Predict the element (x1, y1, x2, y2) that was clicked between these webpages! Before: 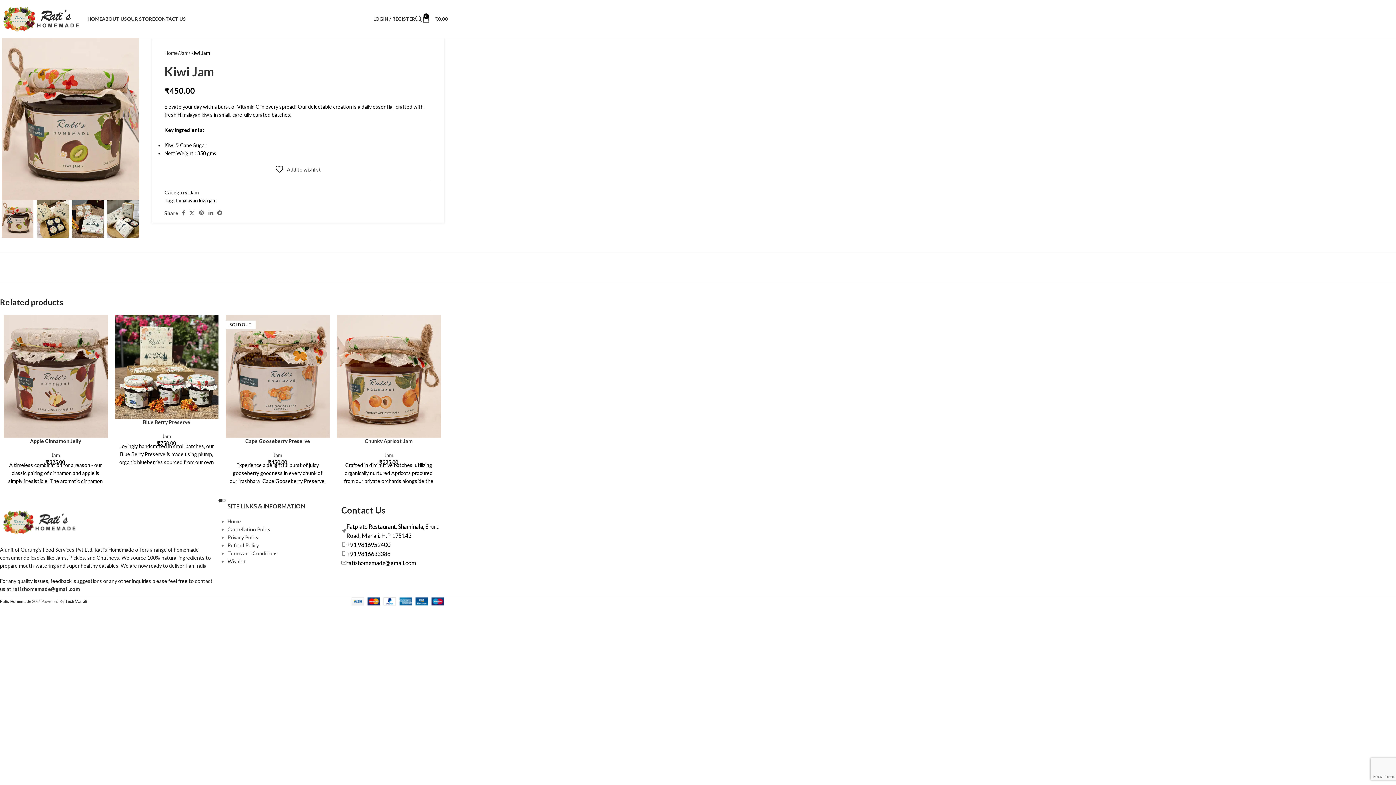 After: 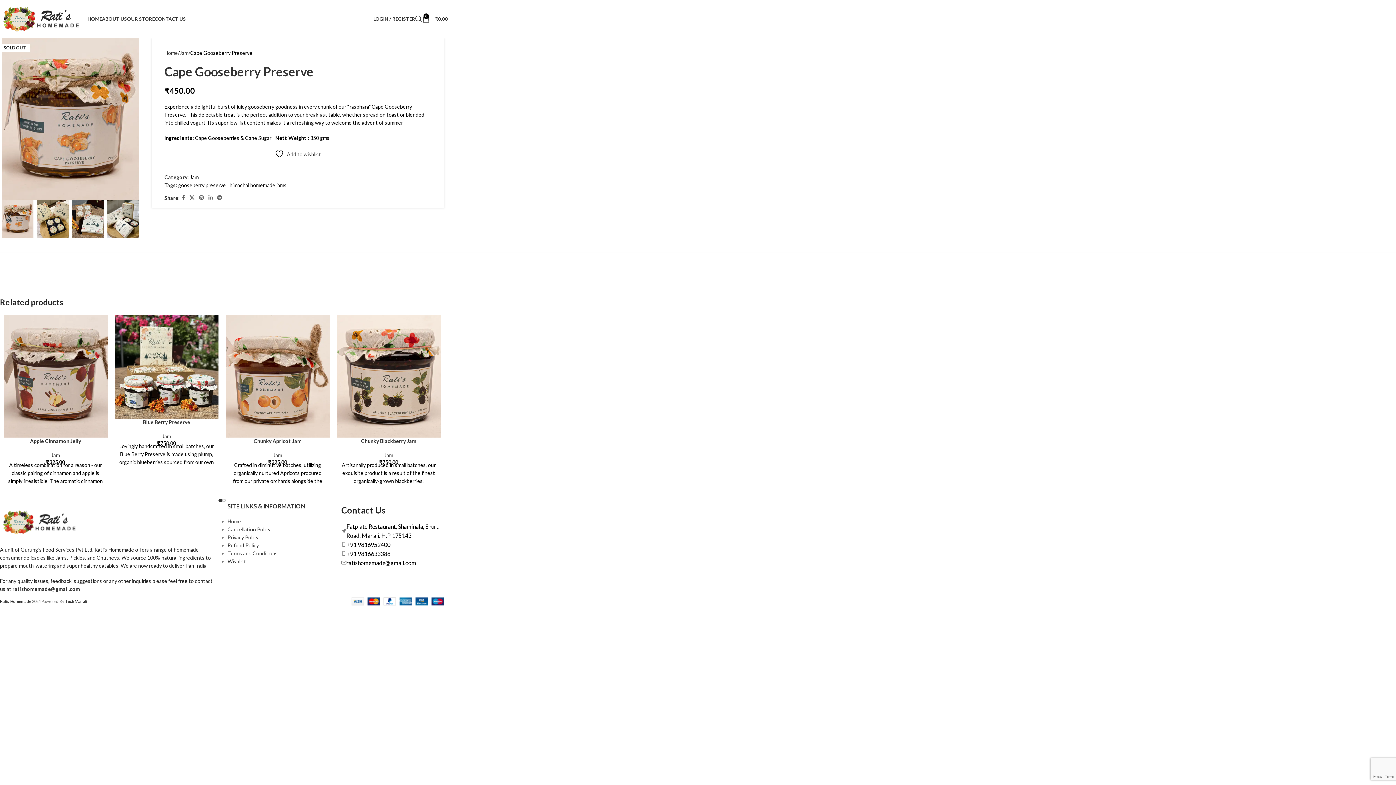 Action: label: Cape Gooseberry Preserve bbox: (245, 438, 310, 444)